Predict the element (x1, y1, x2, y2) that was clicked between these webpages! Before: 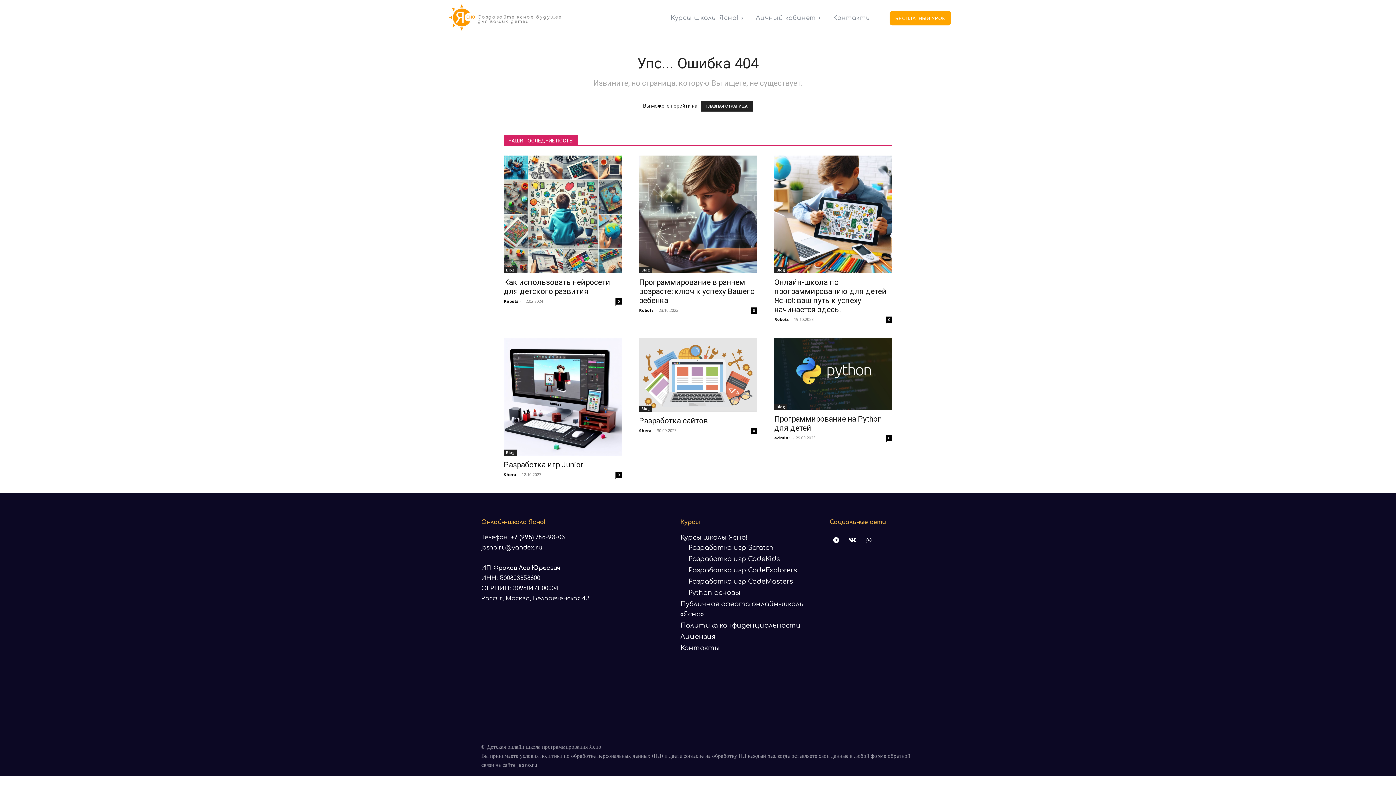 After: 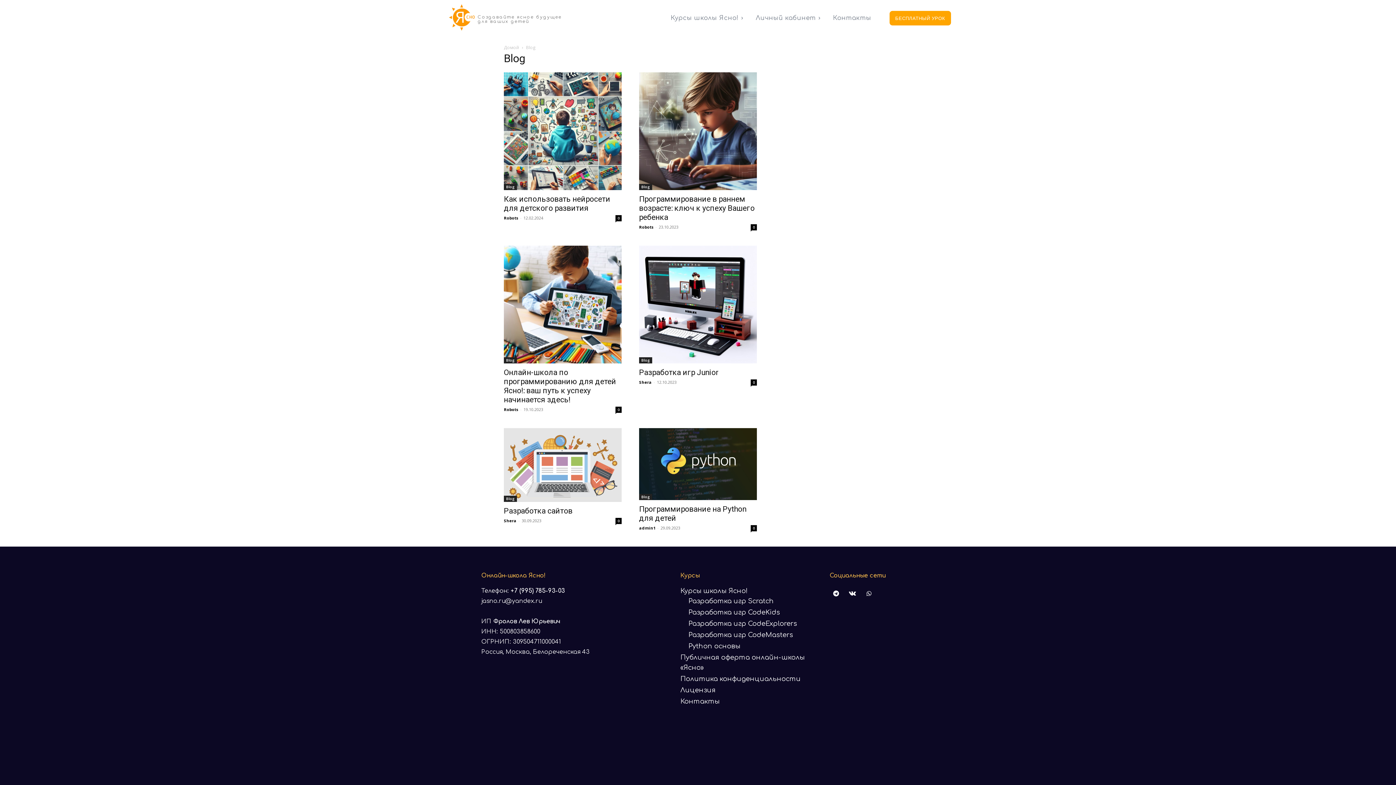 Action: label: Blog bbox: (504, 449, 517, 456)